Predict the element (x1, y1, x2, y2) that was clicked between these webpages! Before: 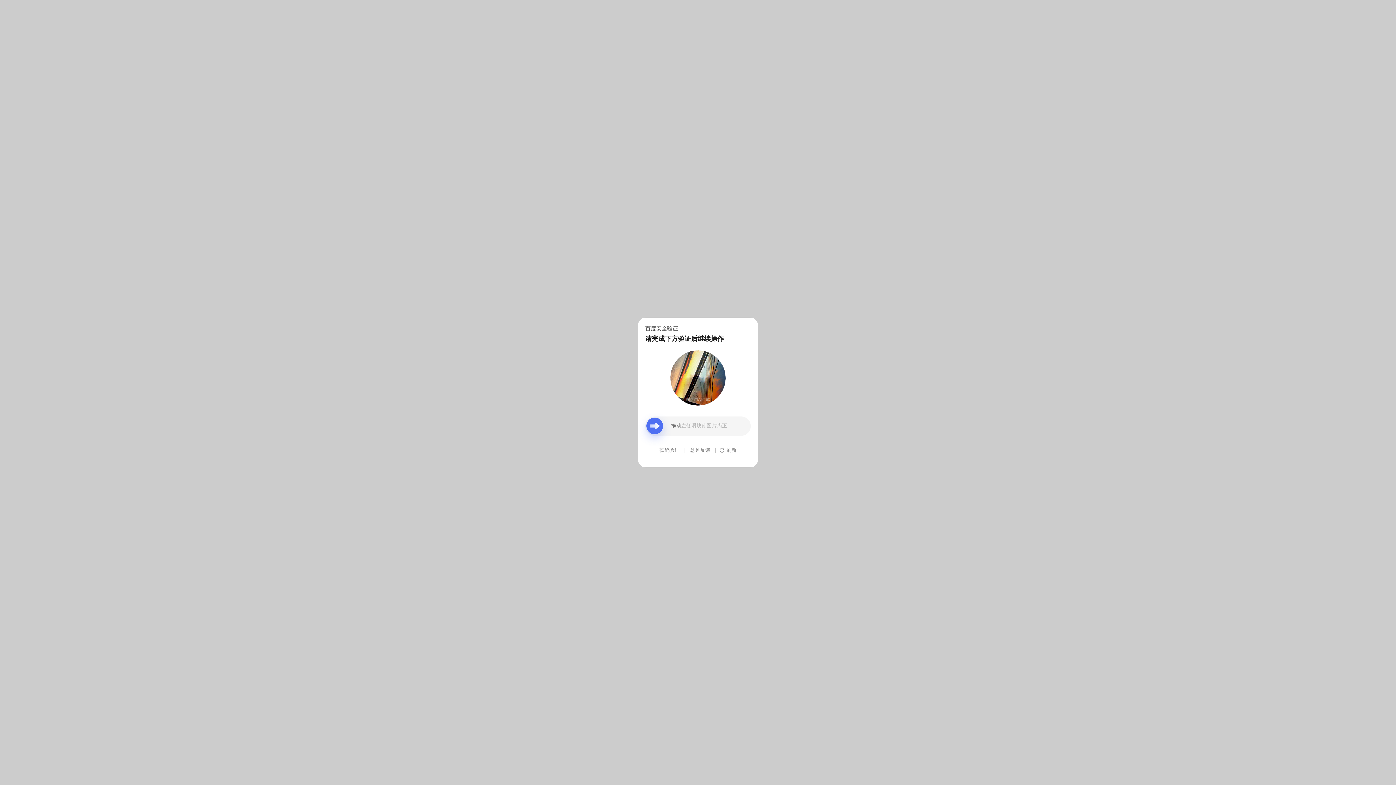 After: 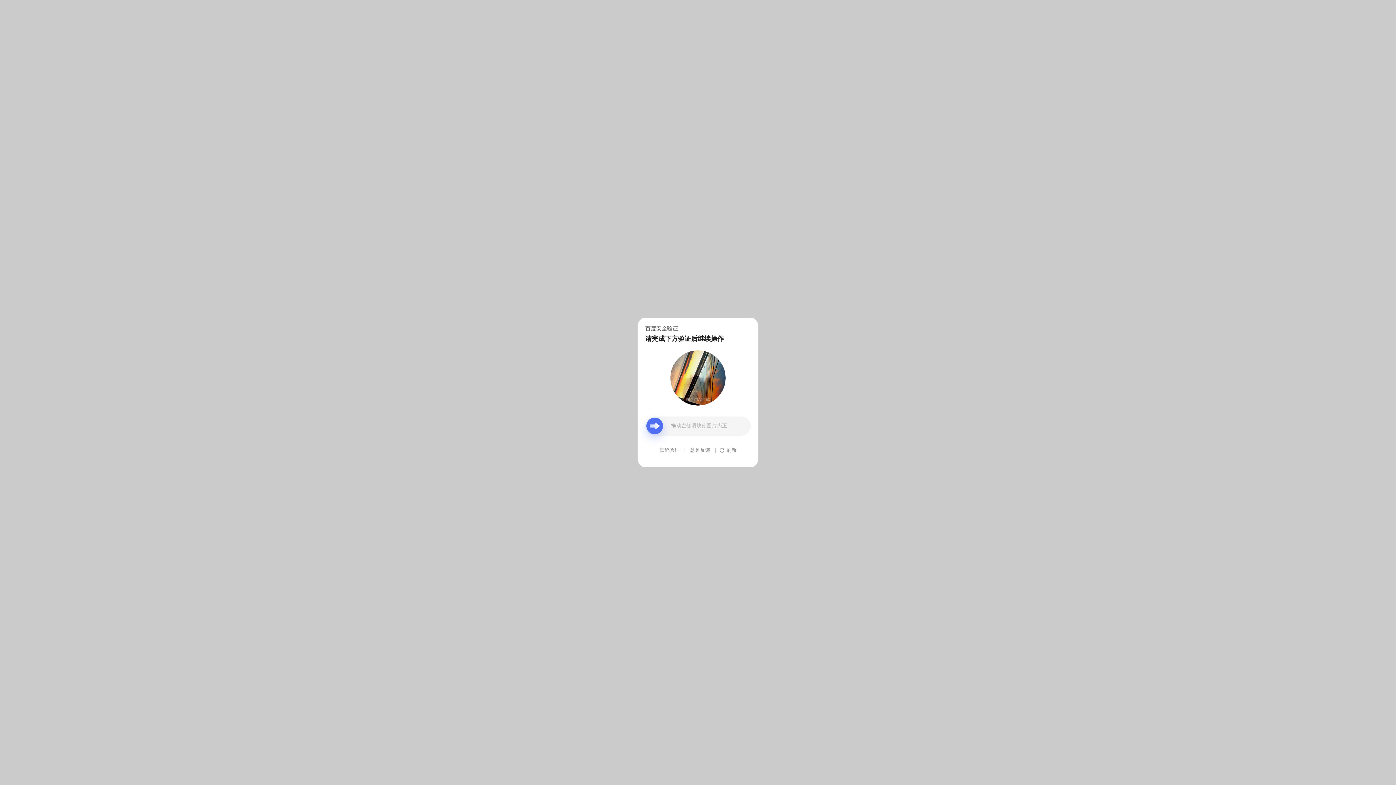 Action: bbox: (690, 439, 710, 461) label: 意见反馈